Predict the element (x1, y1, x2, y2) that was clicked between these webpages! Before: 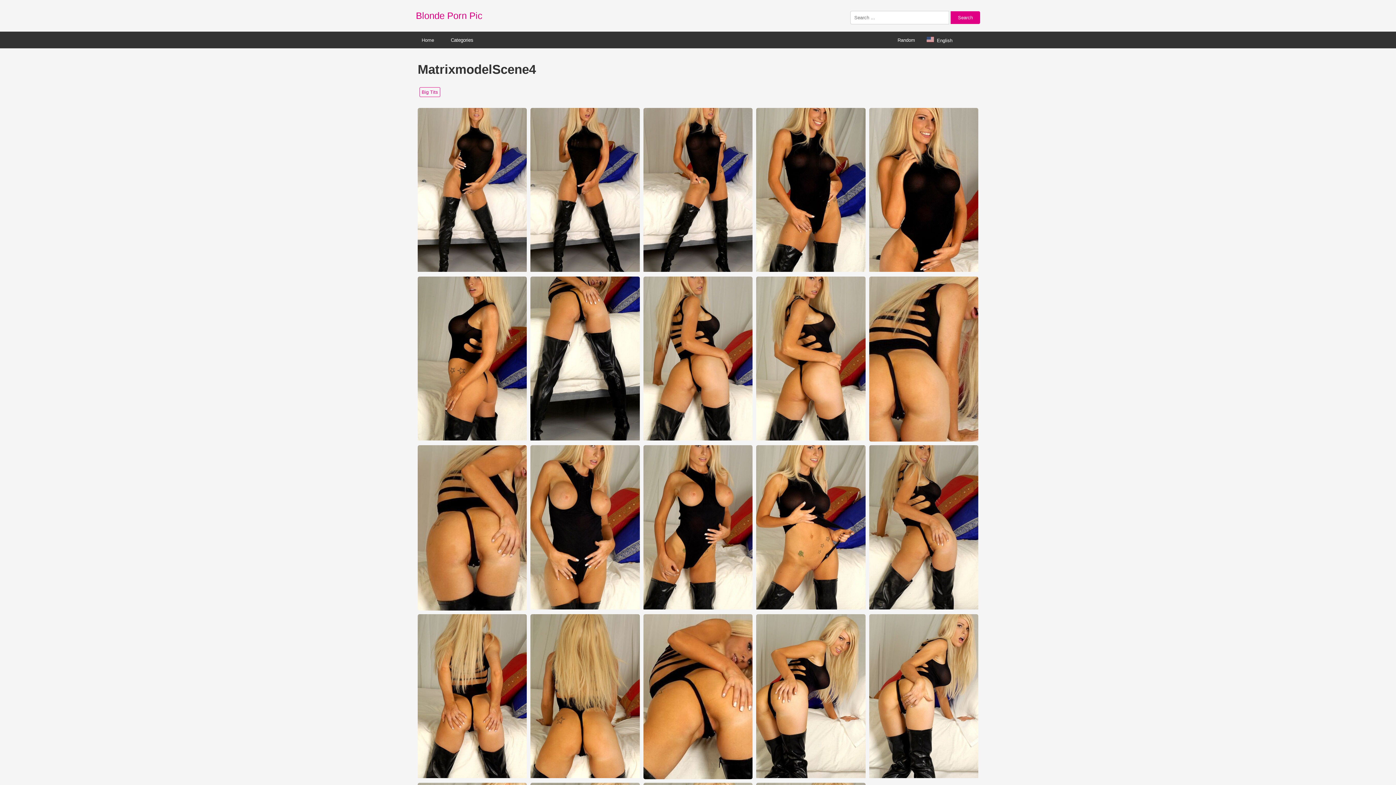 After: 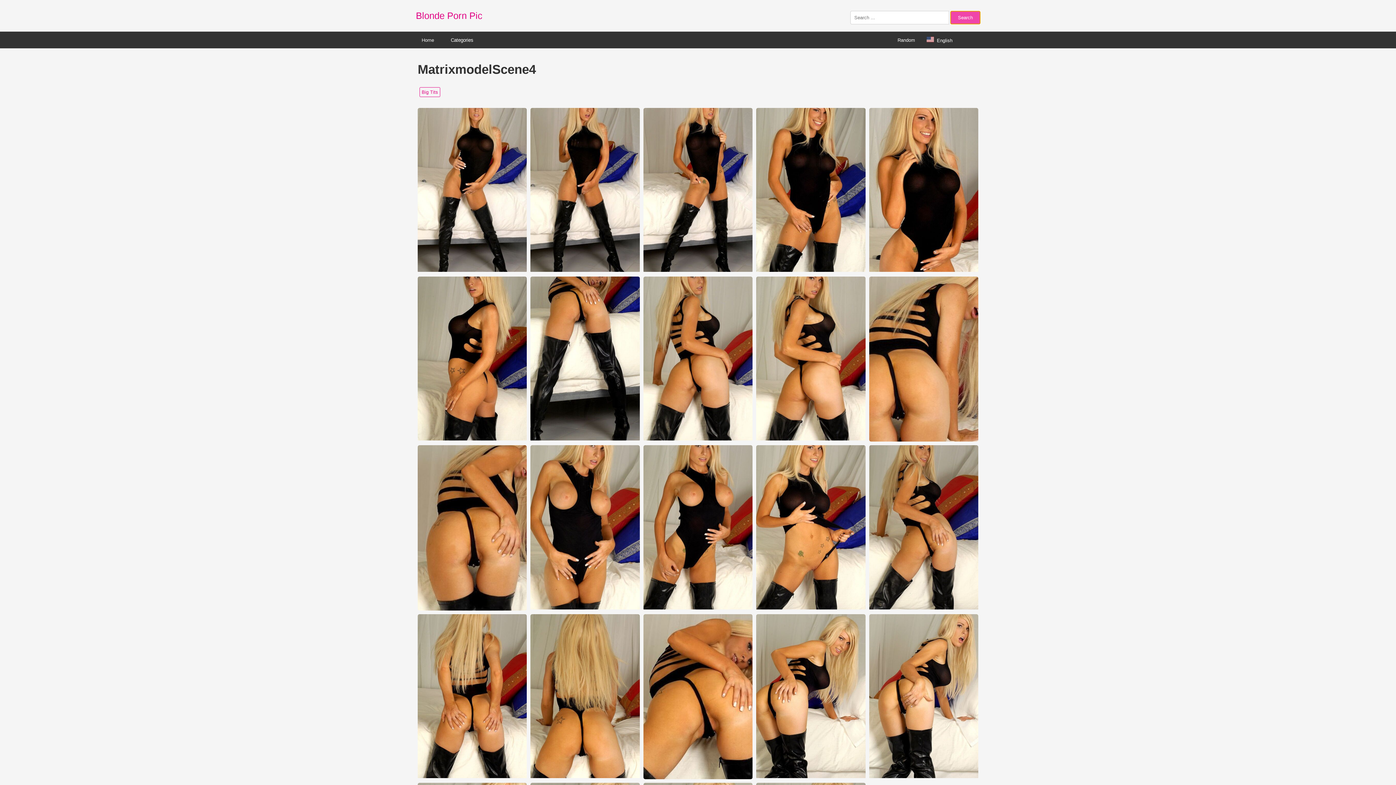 Action: label: Search bbox: (950, 11, 980, 24)